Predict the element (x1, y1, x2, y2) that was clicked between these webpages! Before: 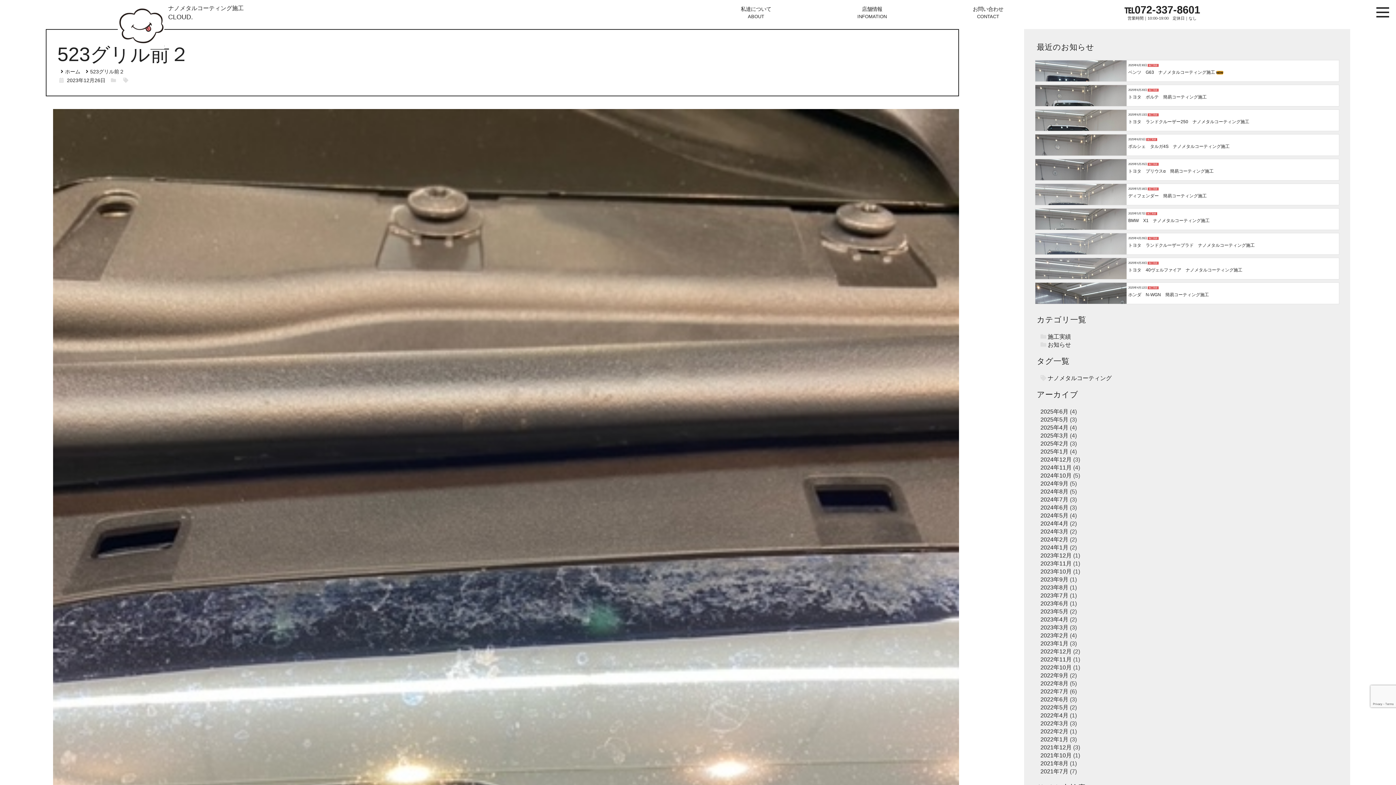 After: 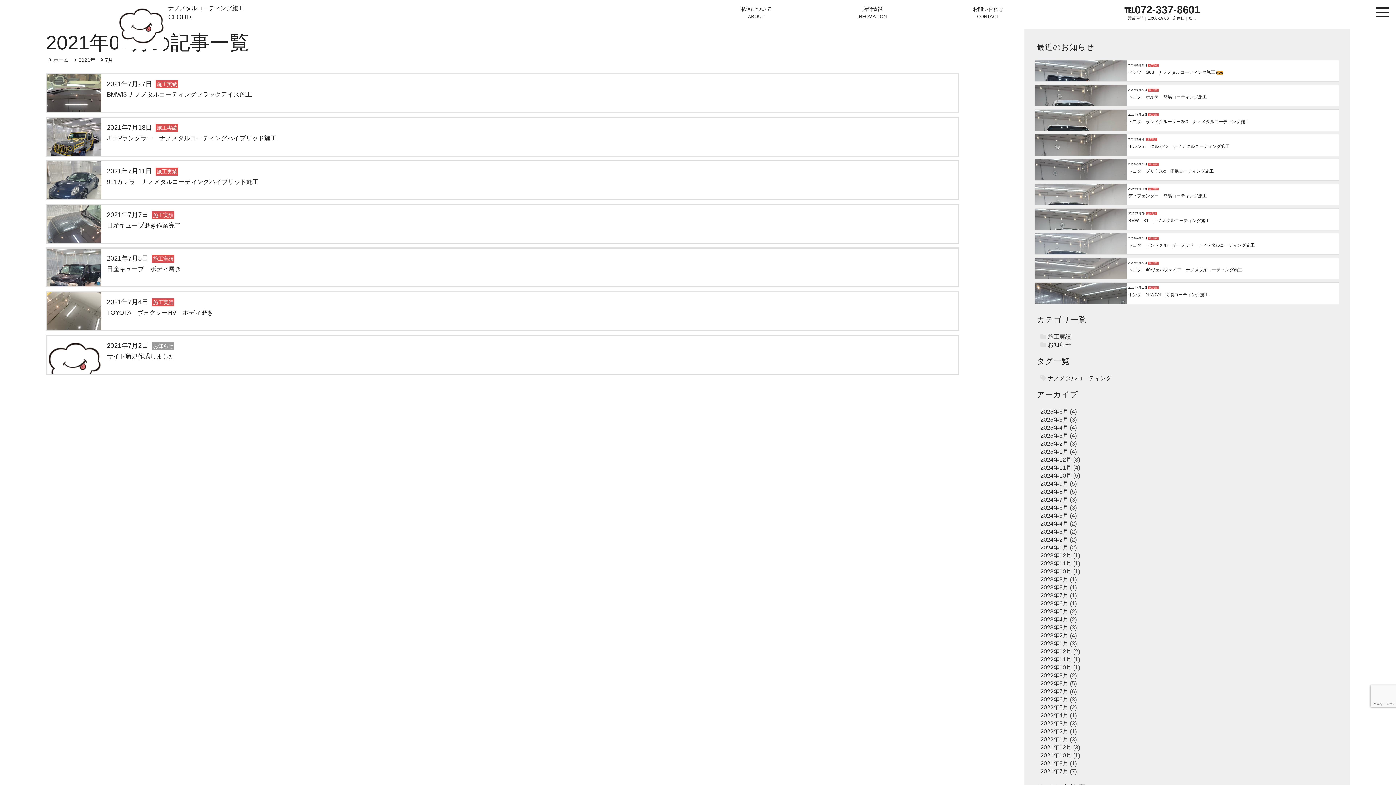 Action: label: 2021年7月 bbox: (1040, 768, 1068, 774)